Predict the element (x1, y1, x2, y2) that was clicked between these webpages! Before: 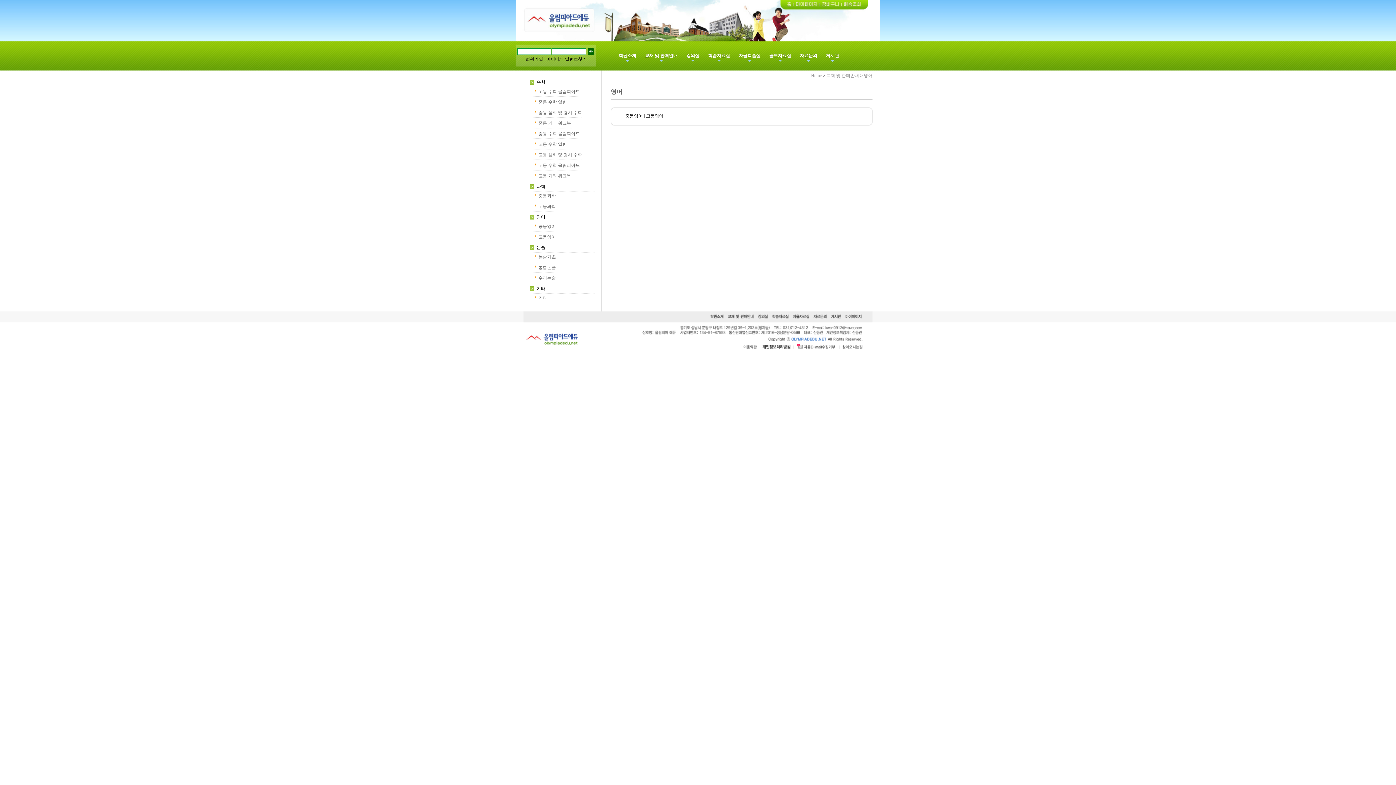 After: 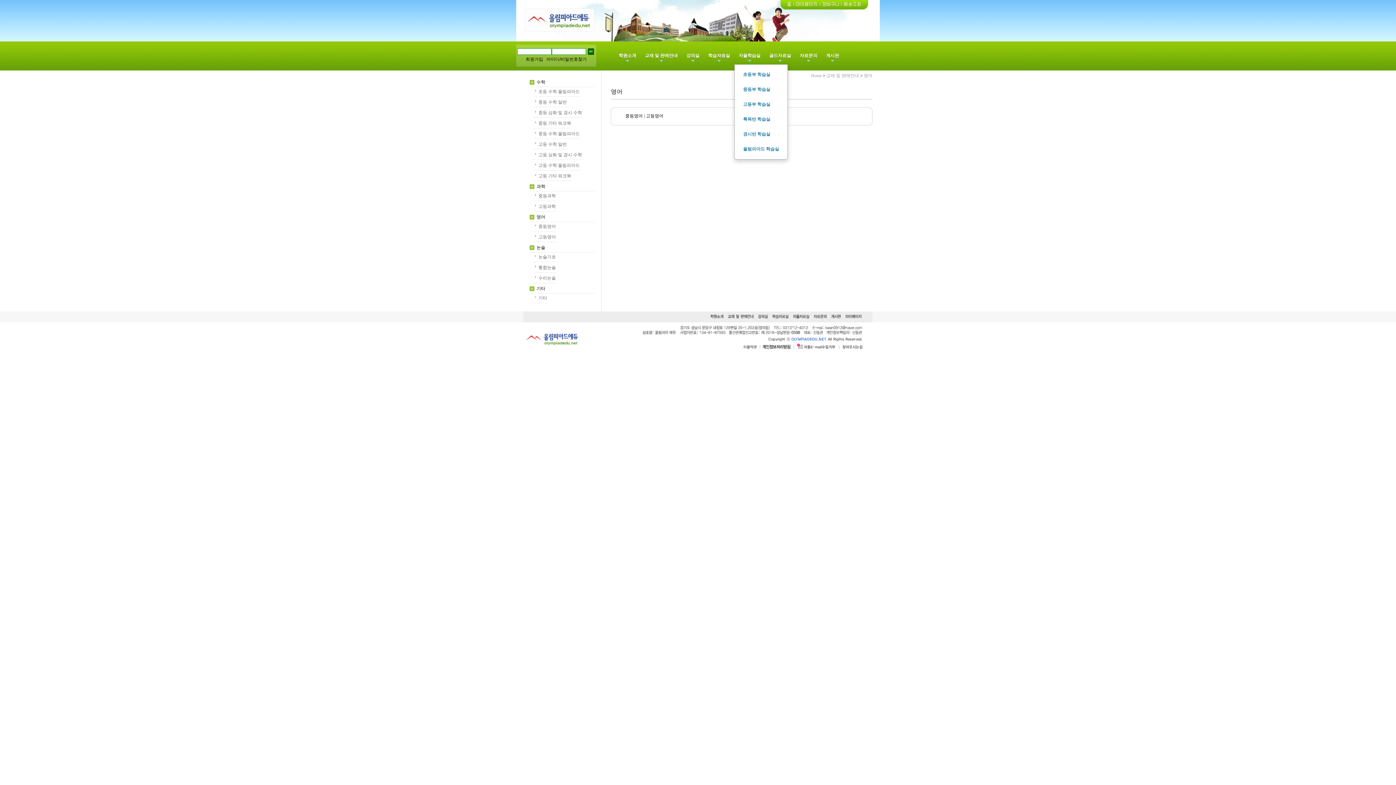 Action: bbox: (734, 47, 765, 64) label: 자율학습실